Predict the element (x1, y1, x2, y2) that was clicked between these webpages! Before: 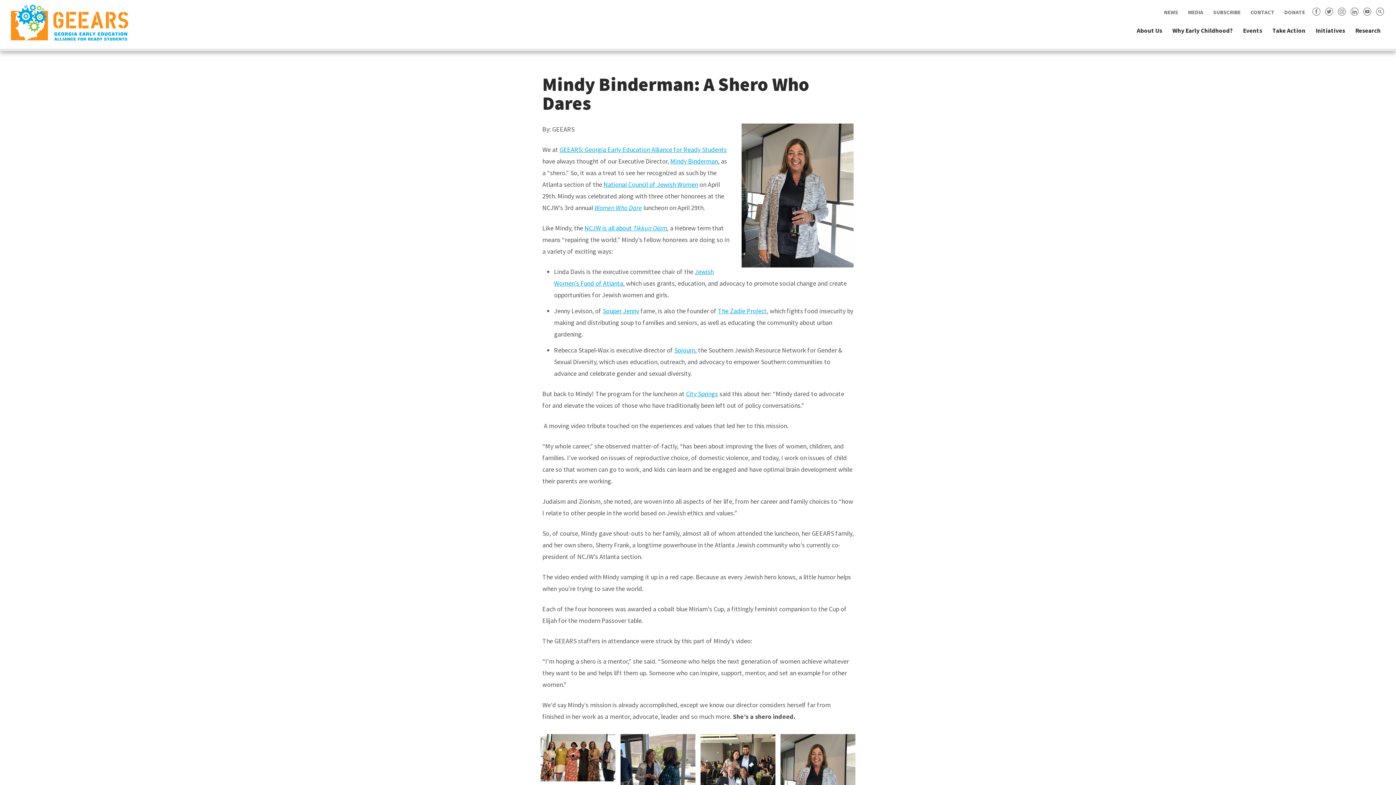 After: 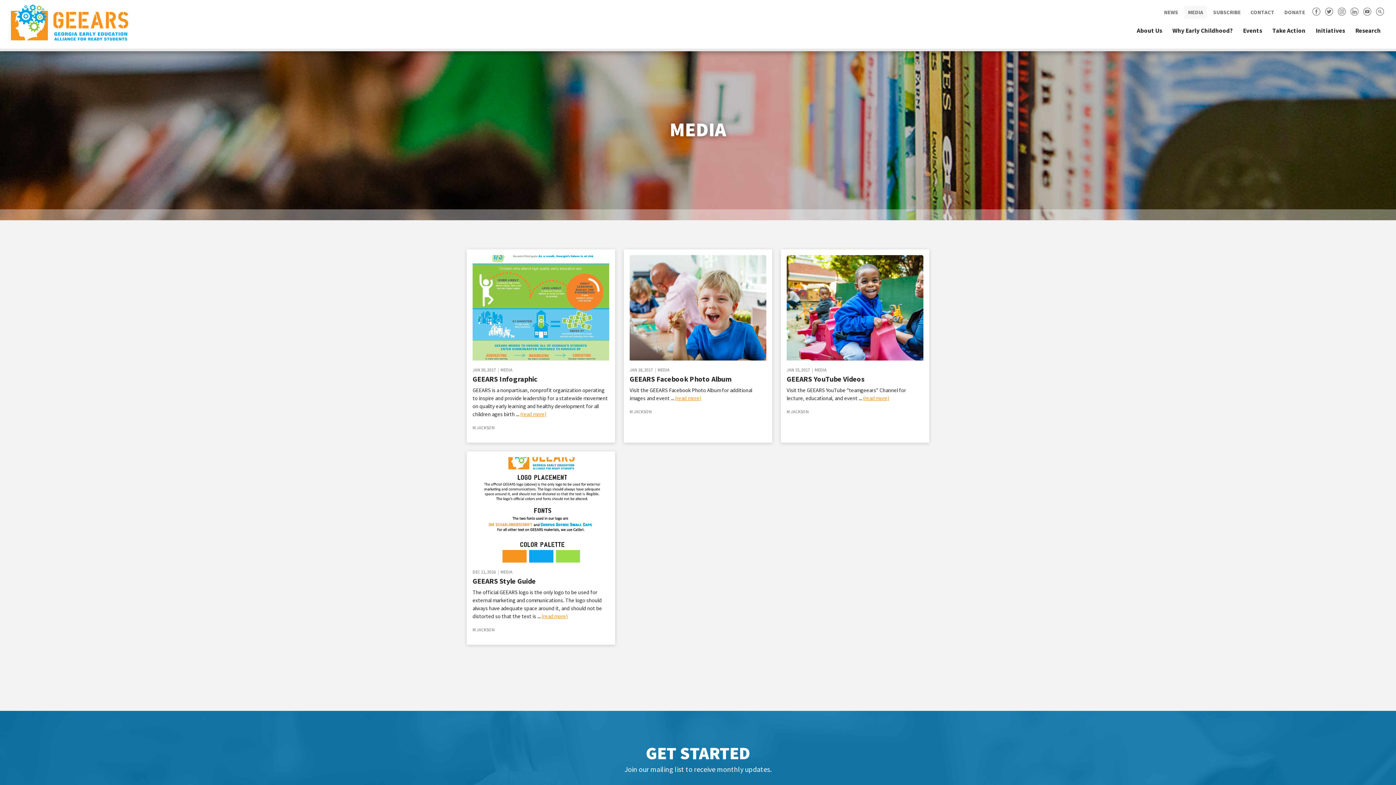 Action: label: MEDIA bbox: (1184, 5, 1207, 18)